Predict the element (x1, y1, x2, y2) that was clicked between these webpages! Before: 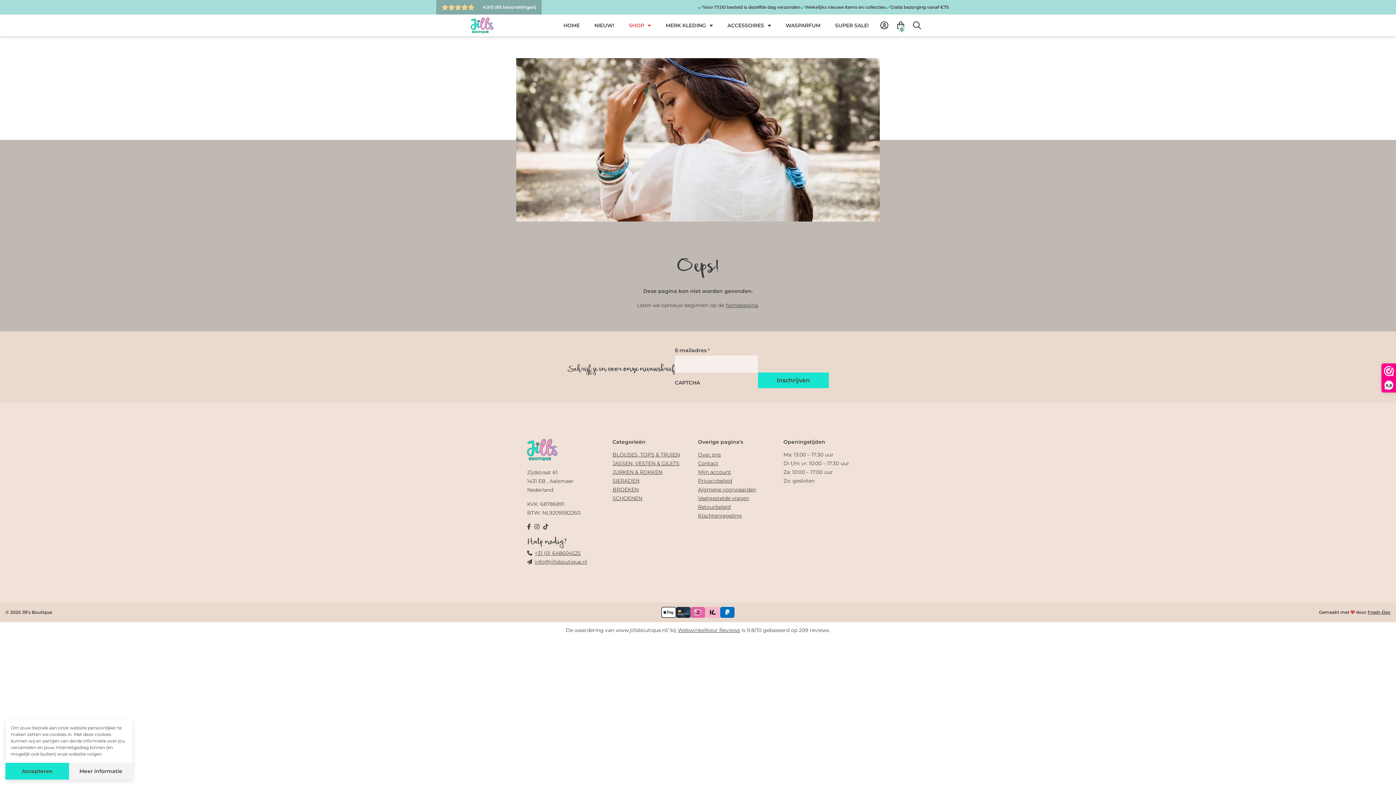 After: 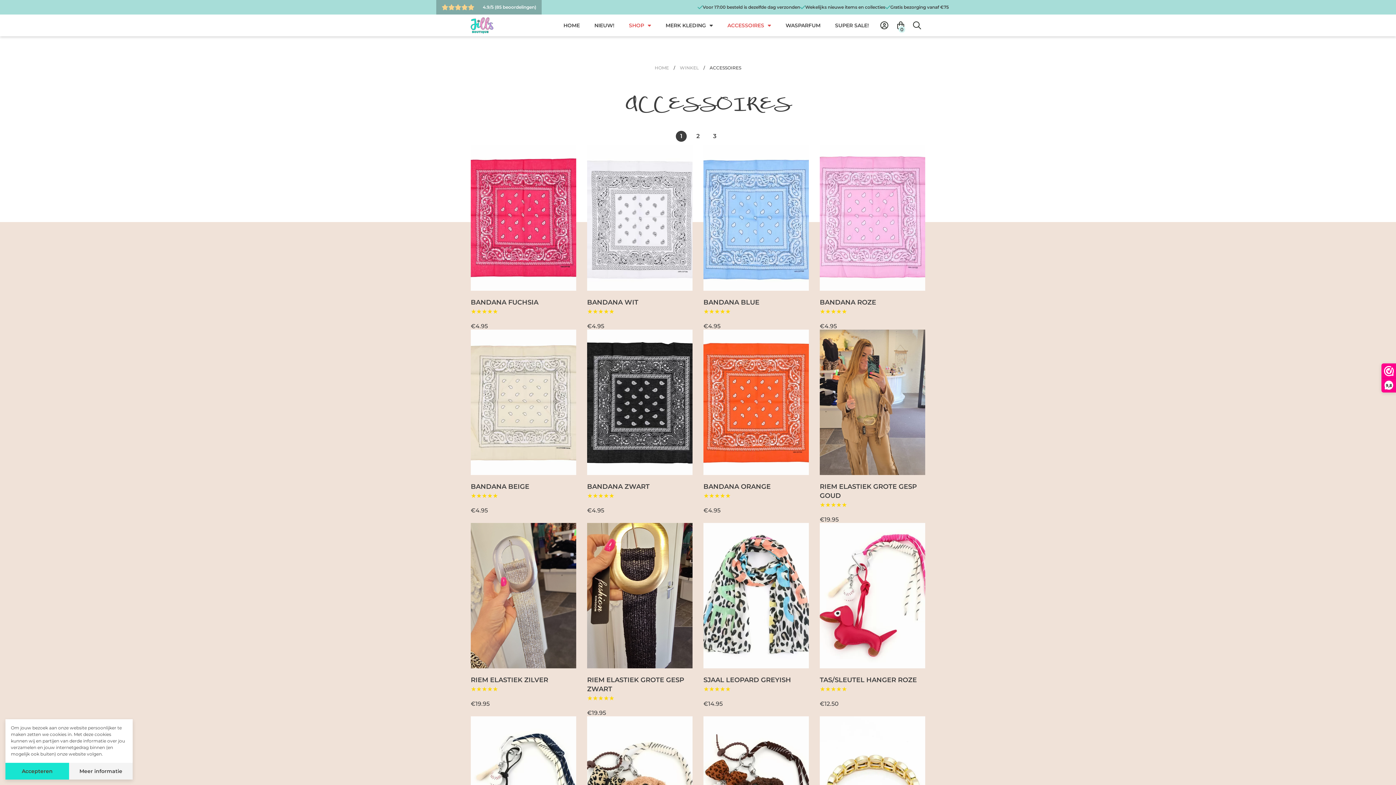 Action: label: ACCESSOIRES bbox: (720, 14, 778, 36)